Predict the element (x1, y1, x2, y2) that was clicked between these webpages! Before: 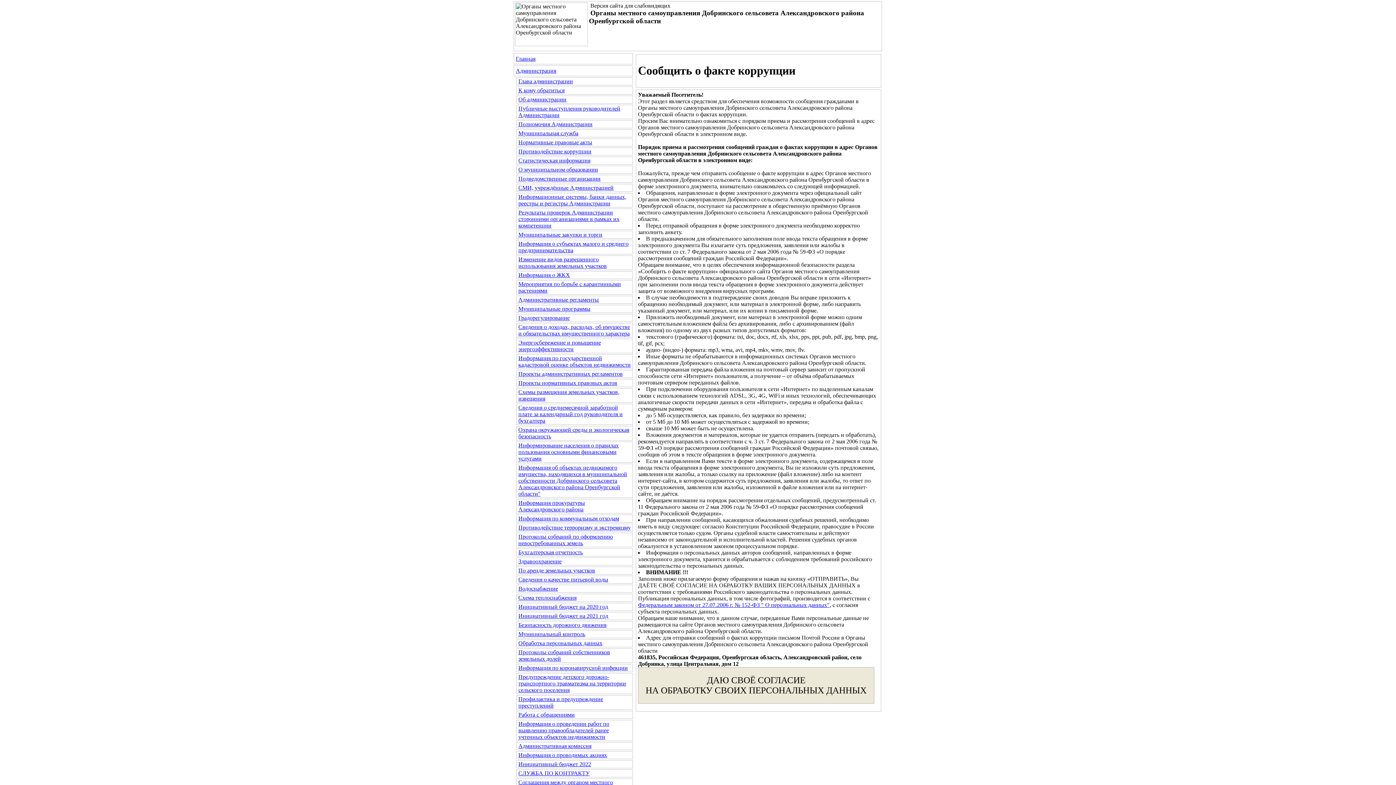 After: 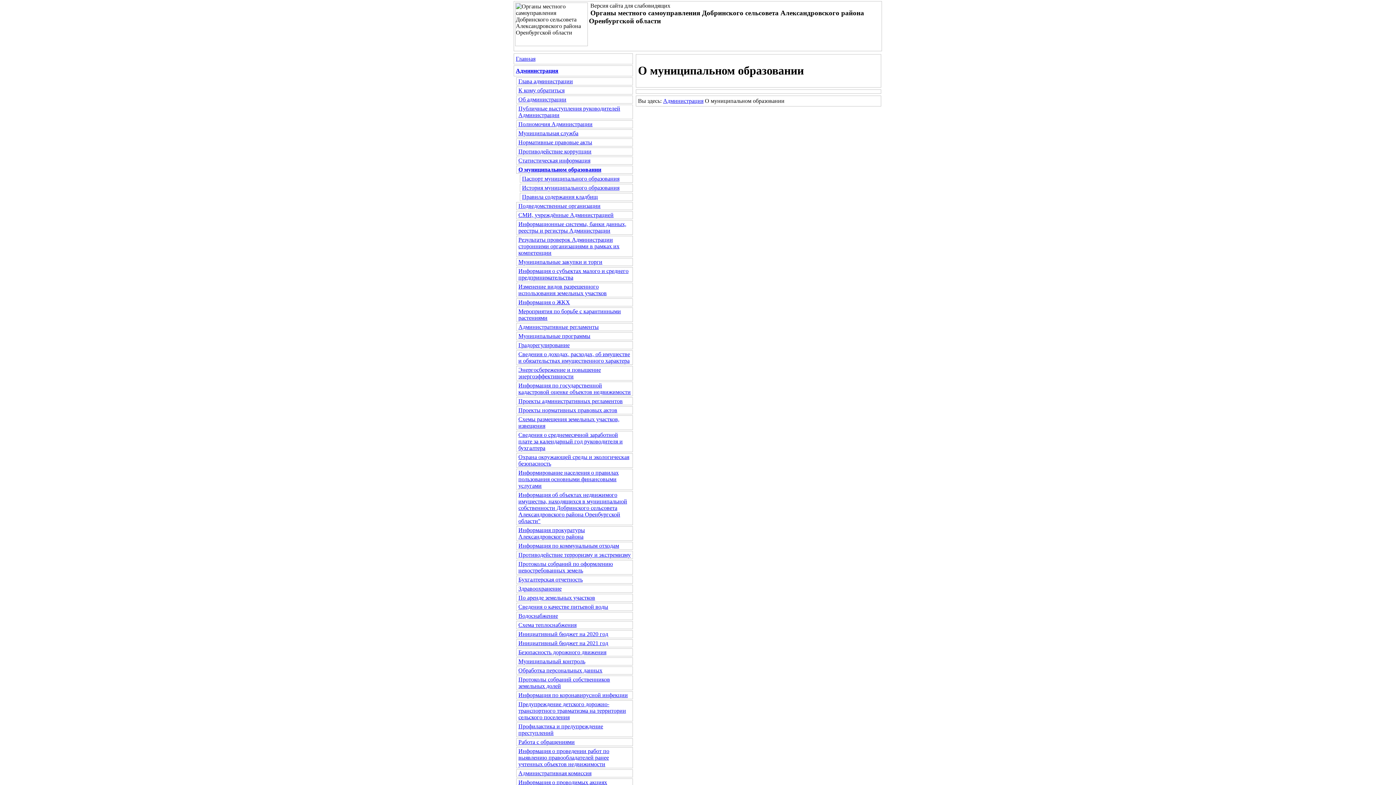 Action: label: О муниципальном образовании bbox: (518, 166, 598, 172)